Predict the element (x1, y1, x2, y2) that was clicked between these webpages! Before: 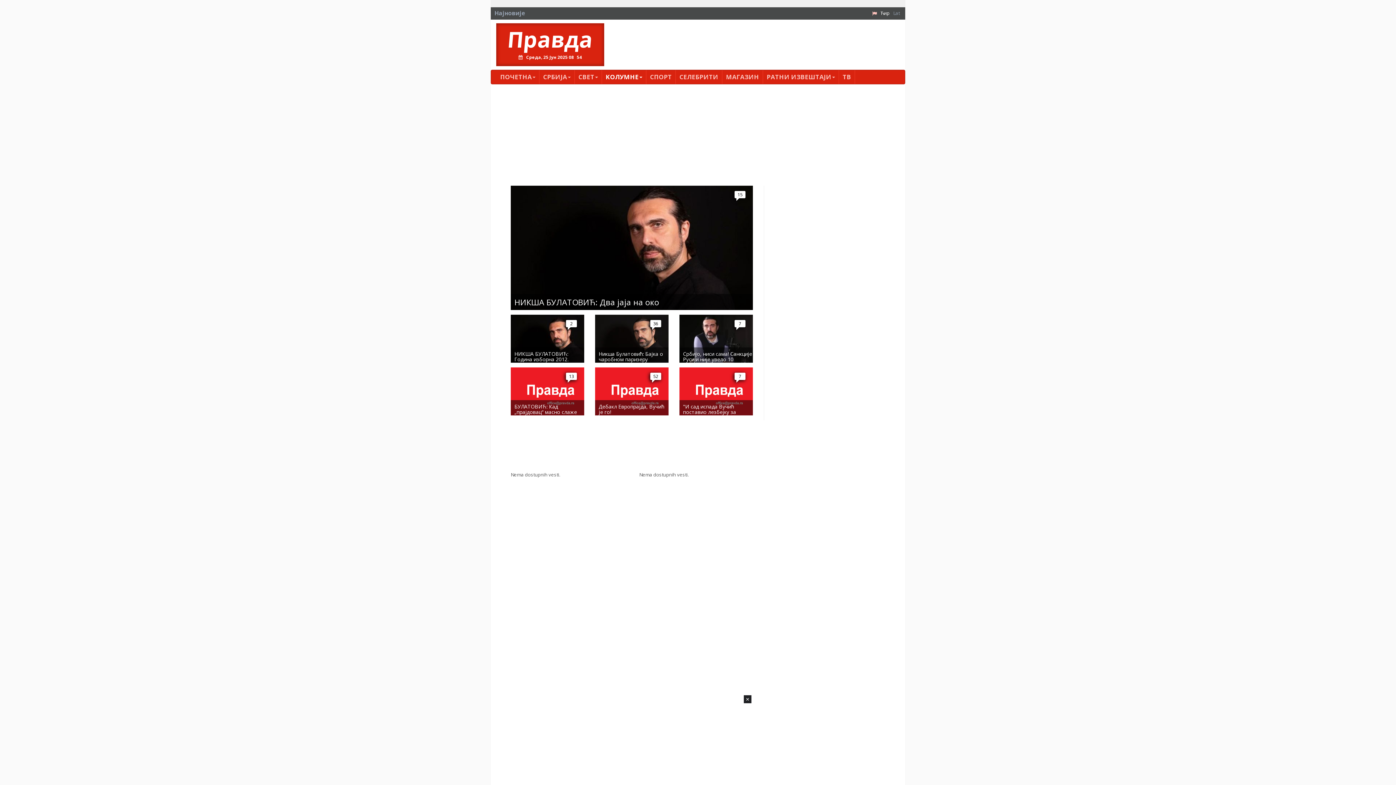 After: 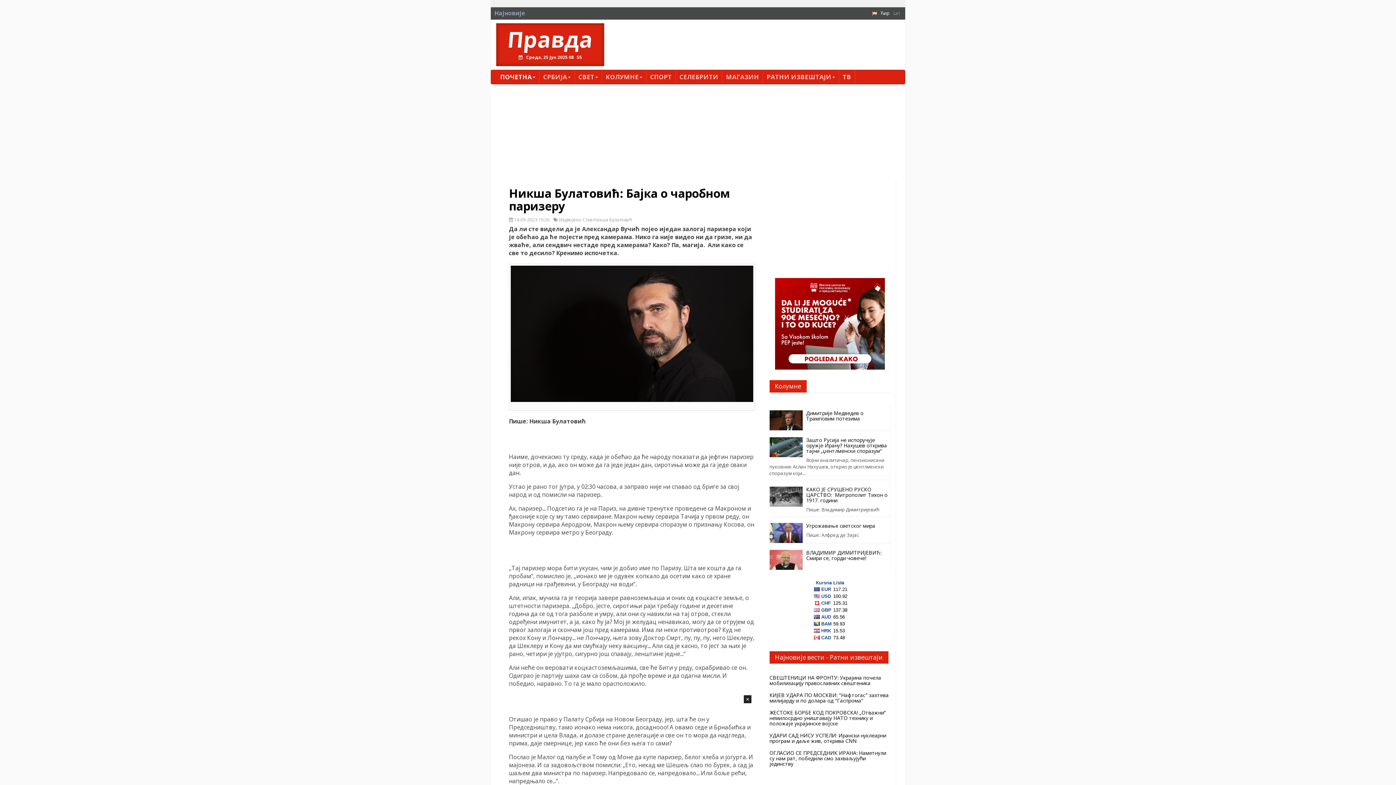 Action: bbox: (598, 351, 668, 362) label: Никша Булатовић: Бајка о чаробном паризеру